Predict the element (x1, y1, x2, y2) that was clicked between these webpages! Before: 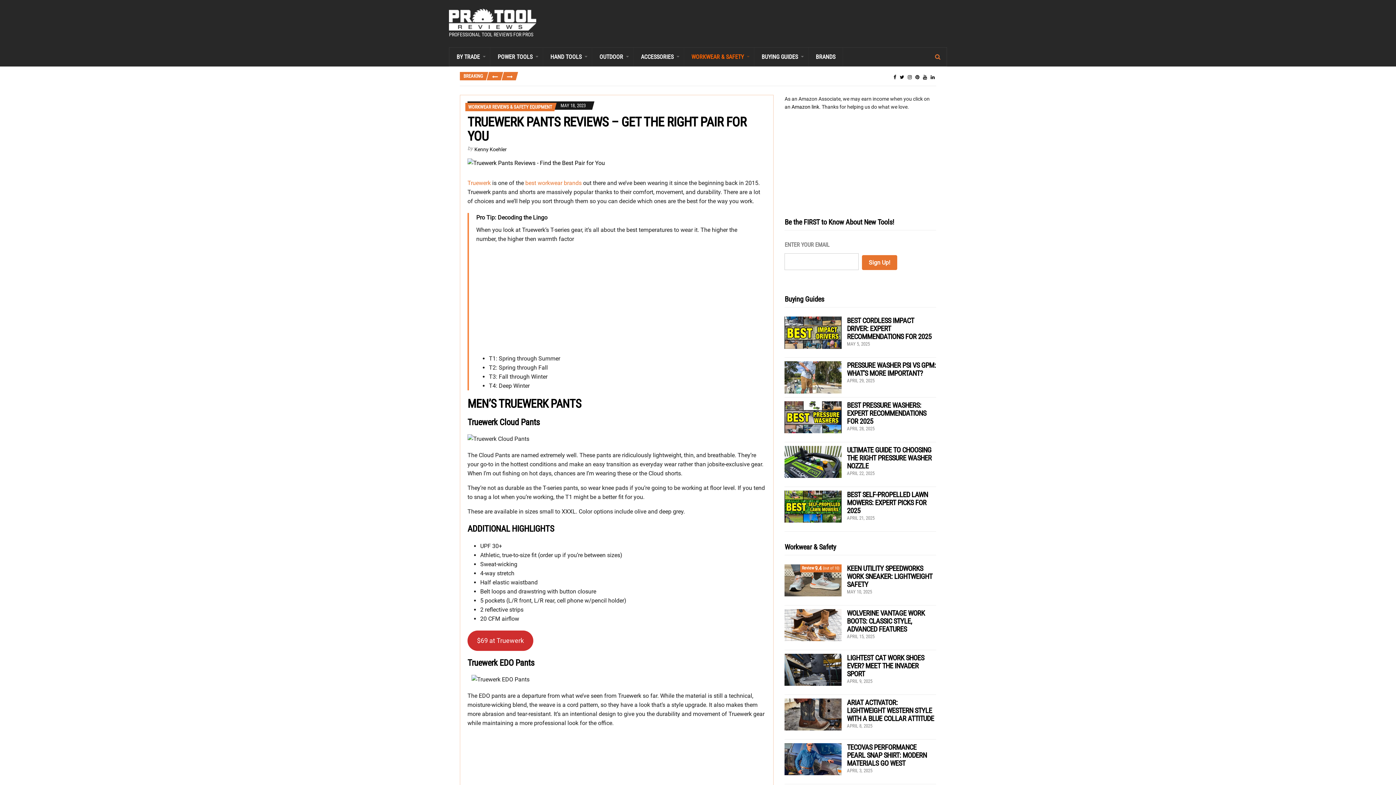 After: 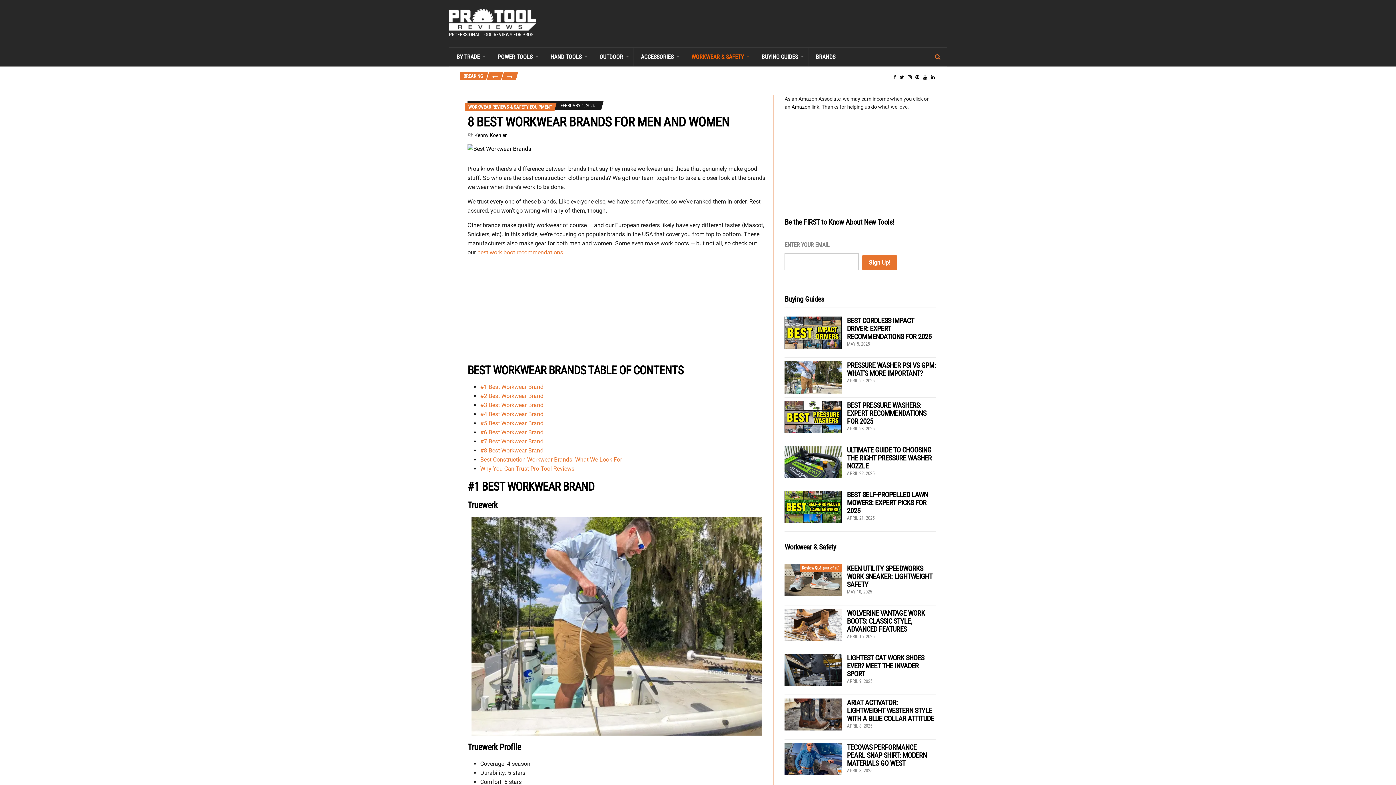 Action: bbox: (525, 179, 581, 186) label: best workwear brands